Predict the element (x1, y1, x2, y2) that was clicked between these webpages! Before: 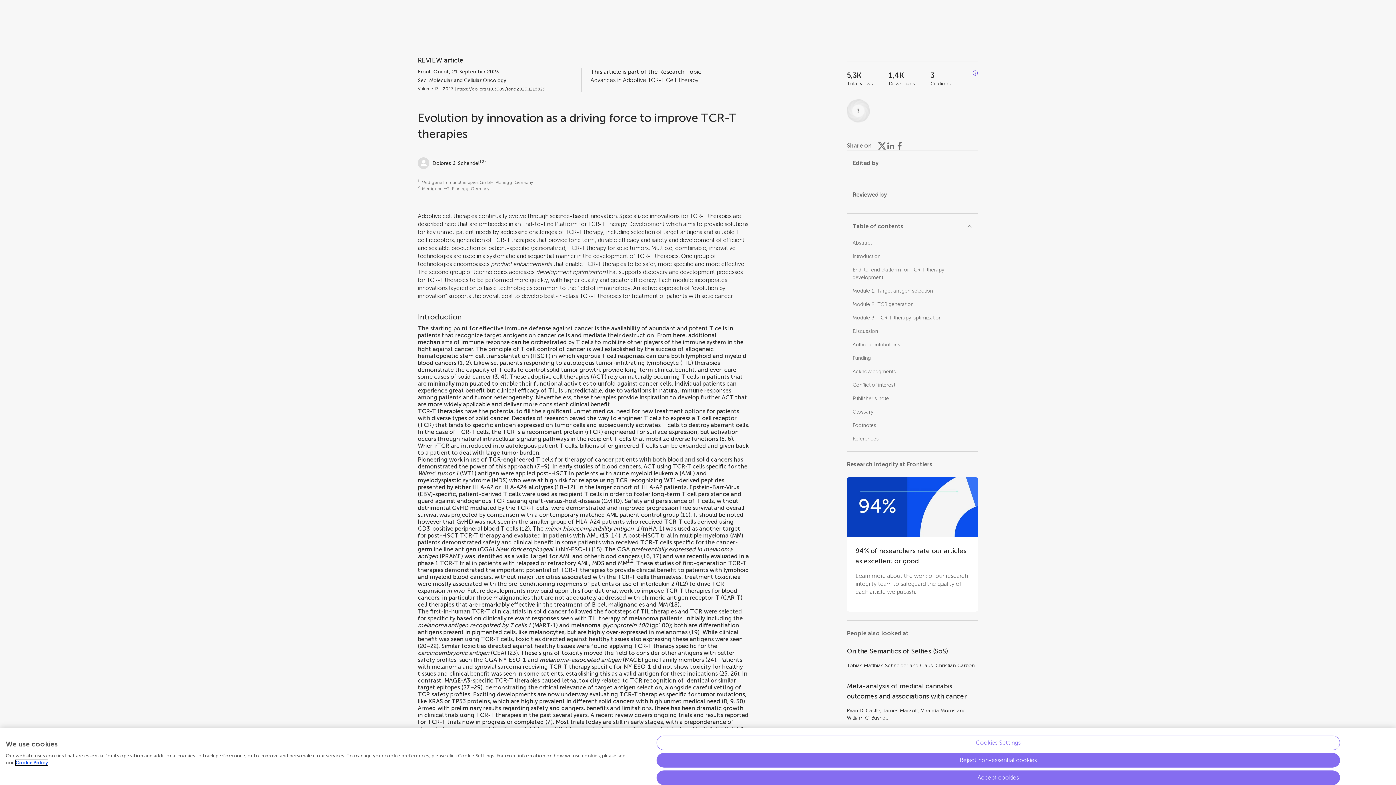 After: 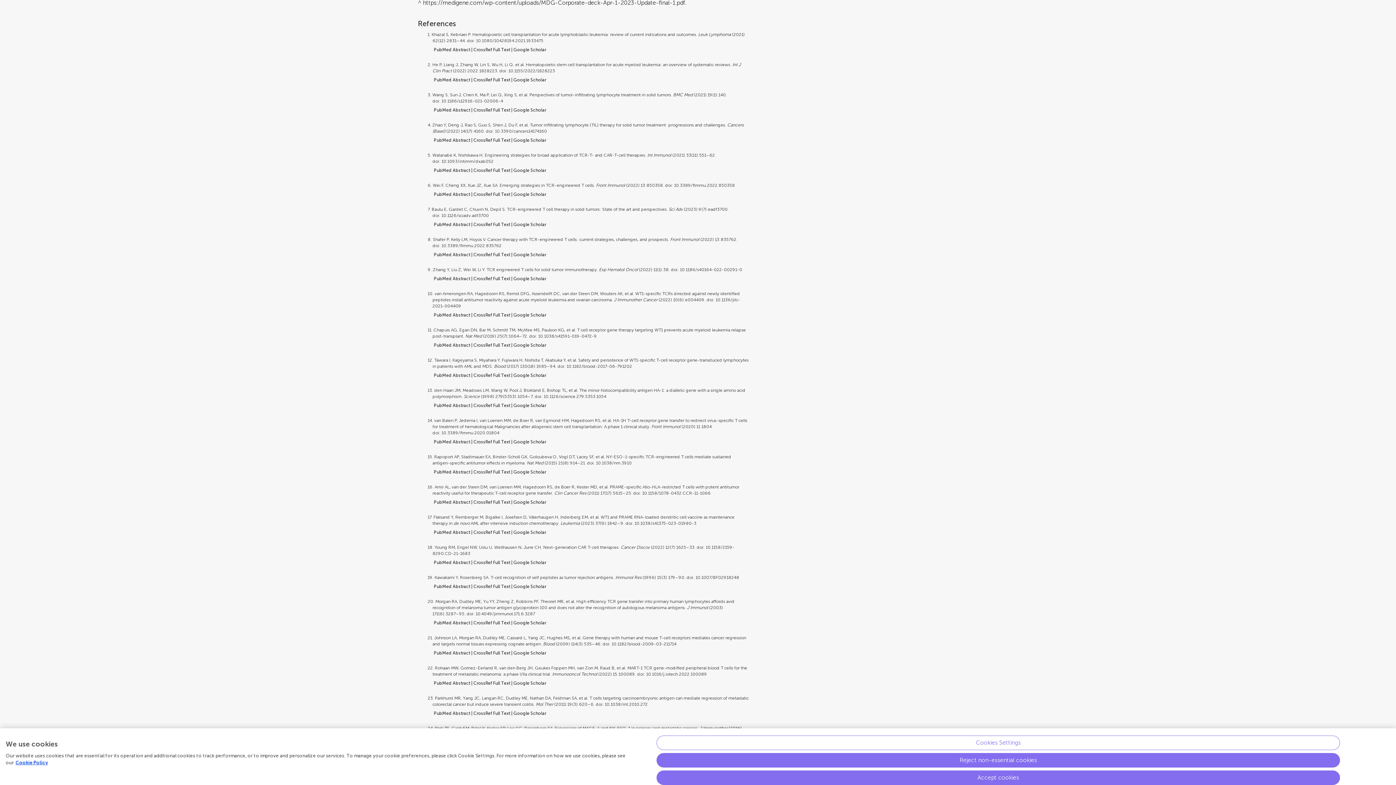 Action: label: 17 bbox: (652, 552, 659, 559)